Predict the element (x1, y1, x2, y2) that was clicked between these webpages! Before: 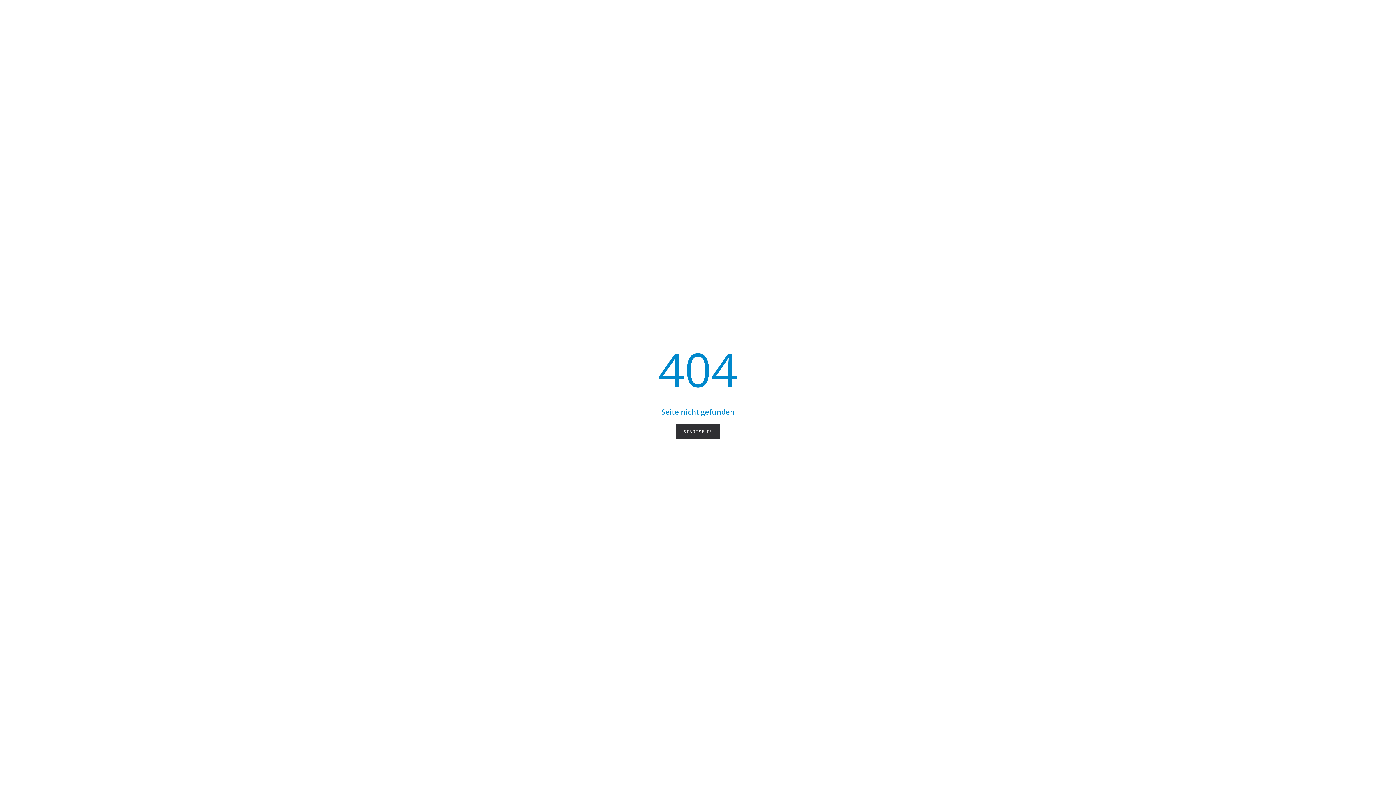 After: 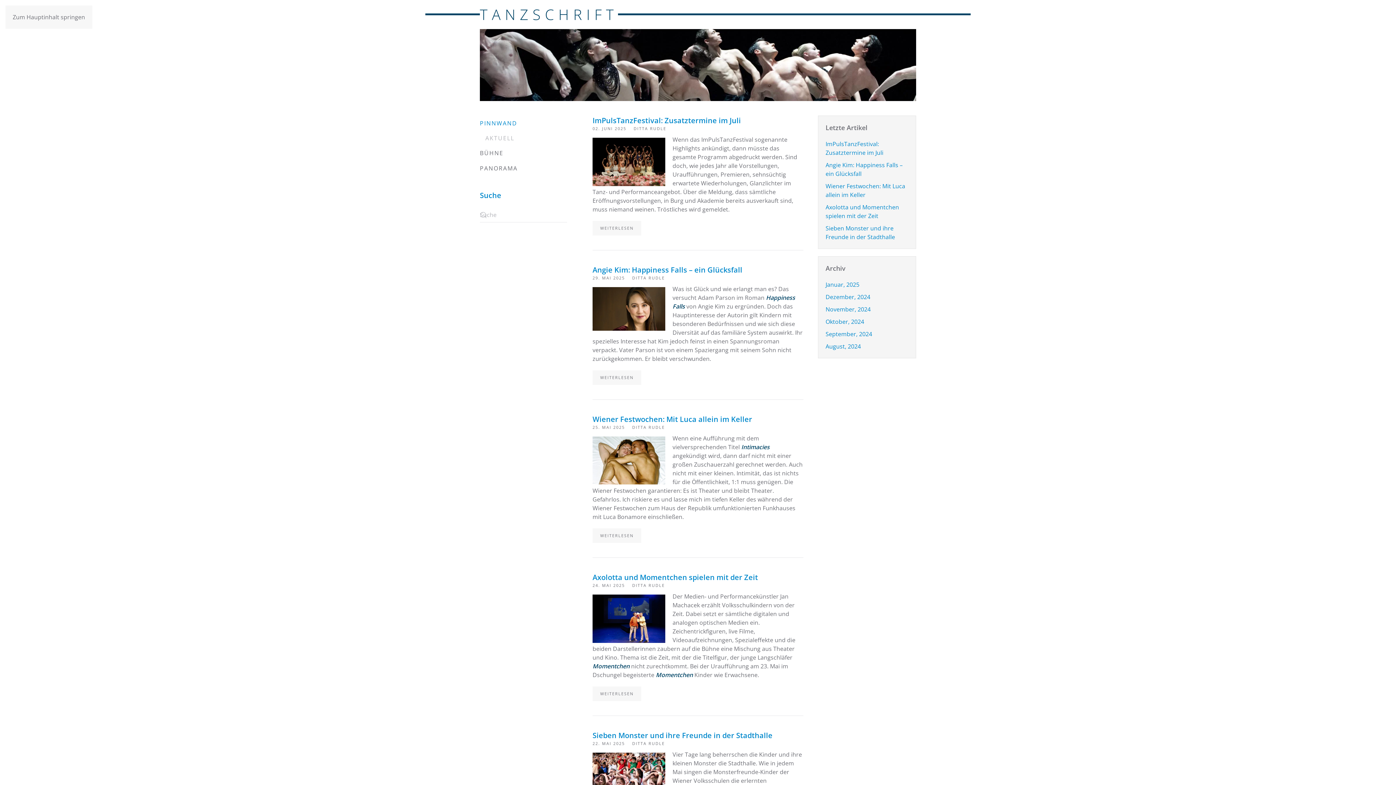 Action: label: STARTSEITE bbox: (676, 424, 720, 439)